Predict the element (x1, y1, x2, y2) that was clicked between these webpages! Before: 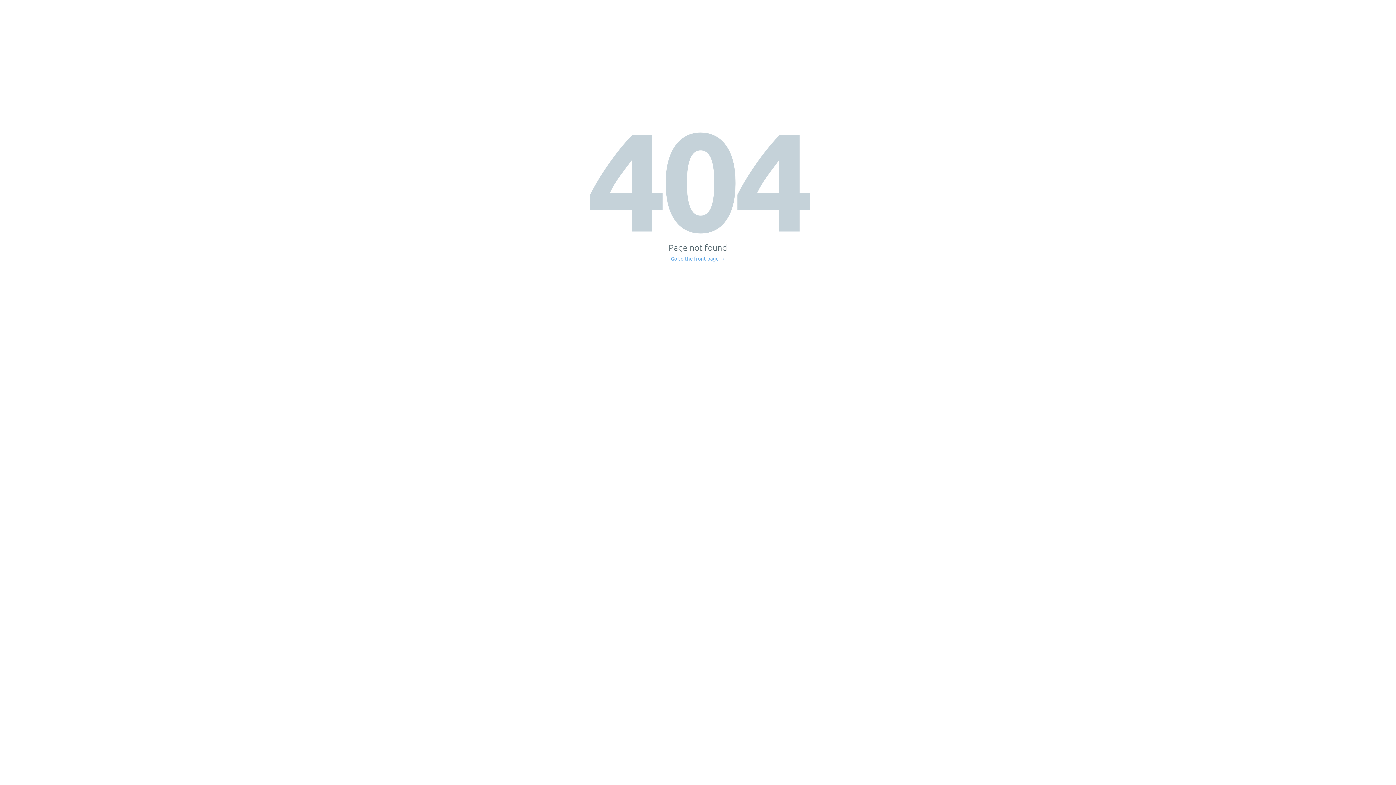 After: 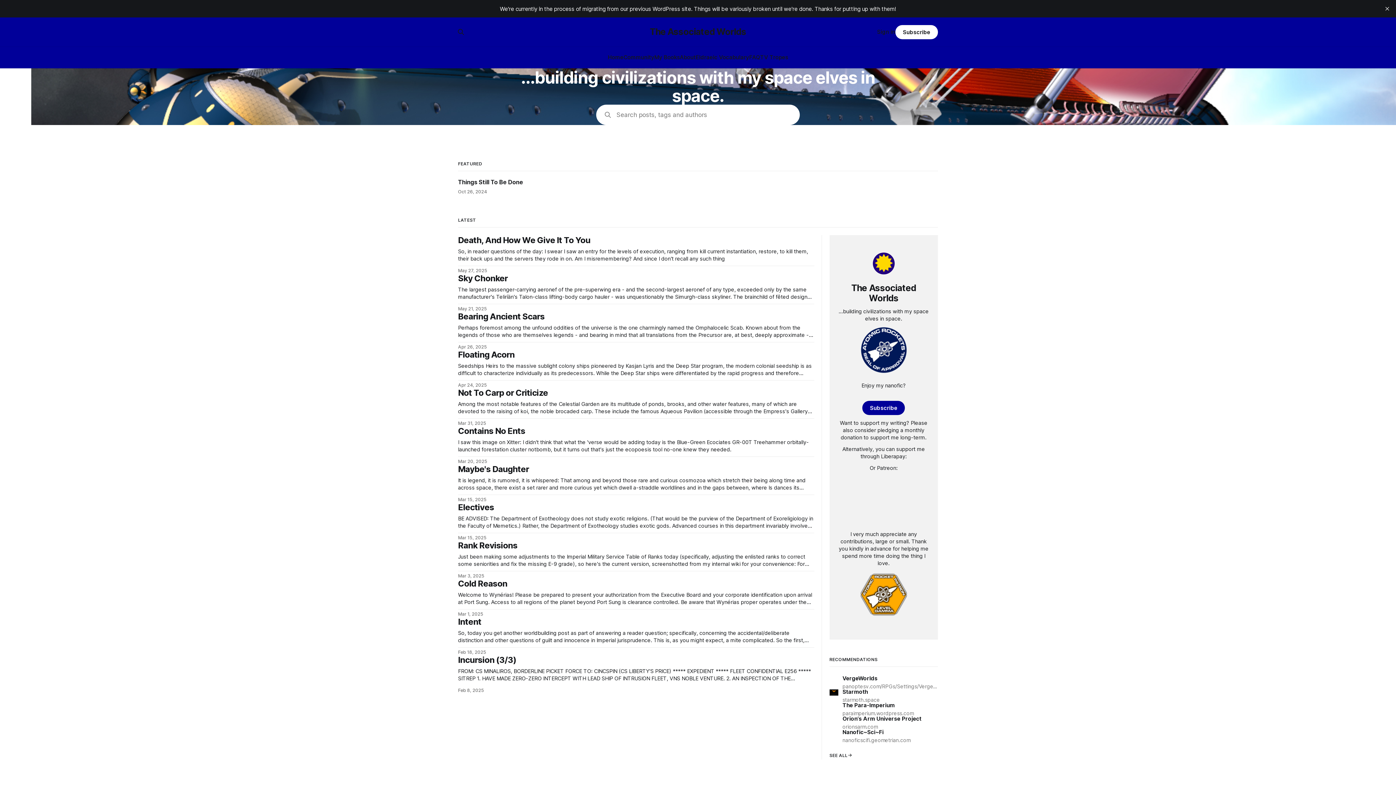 Action: label: Go to the front page → bbox: (671, 256, 725, 261)